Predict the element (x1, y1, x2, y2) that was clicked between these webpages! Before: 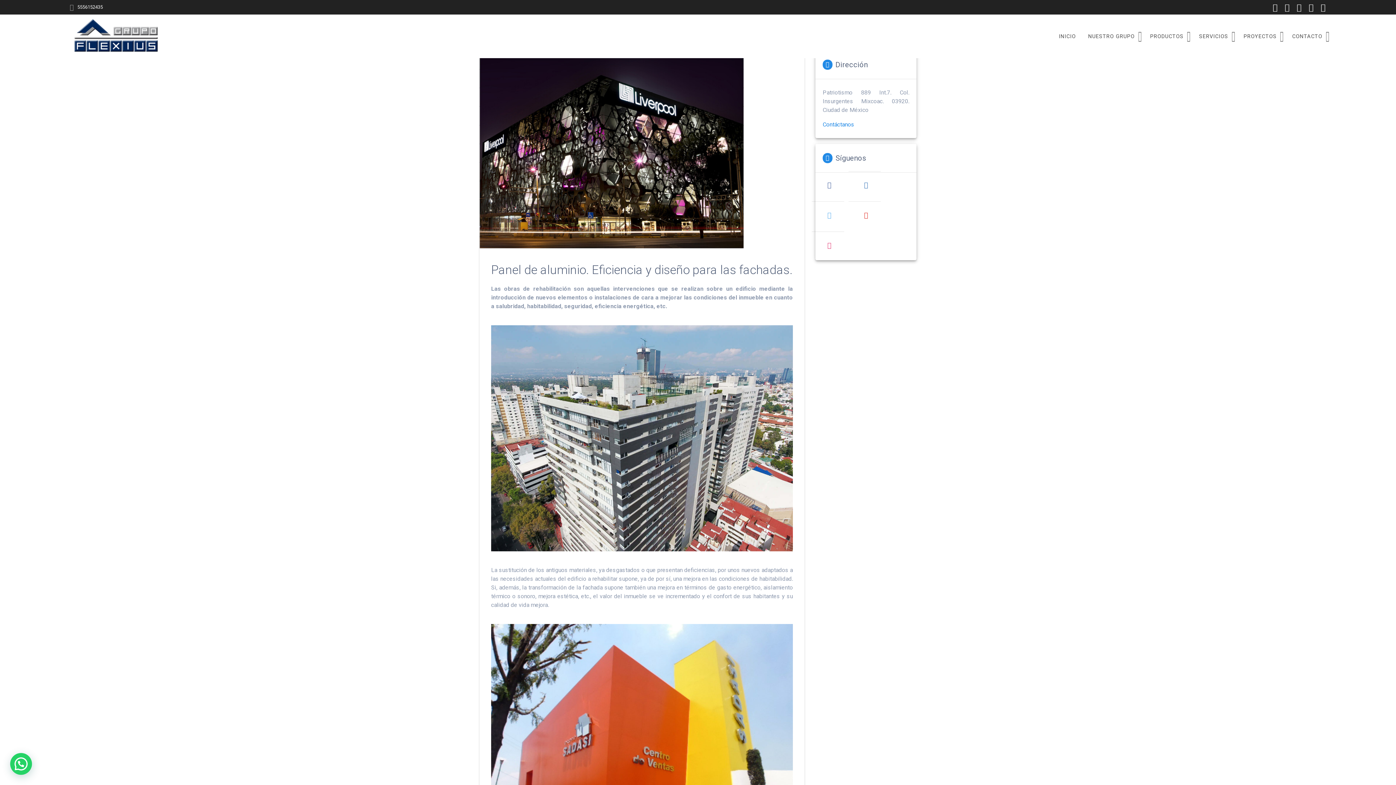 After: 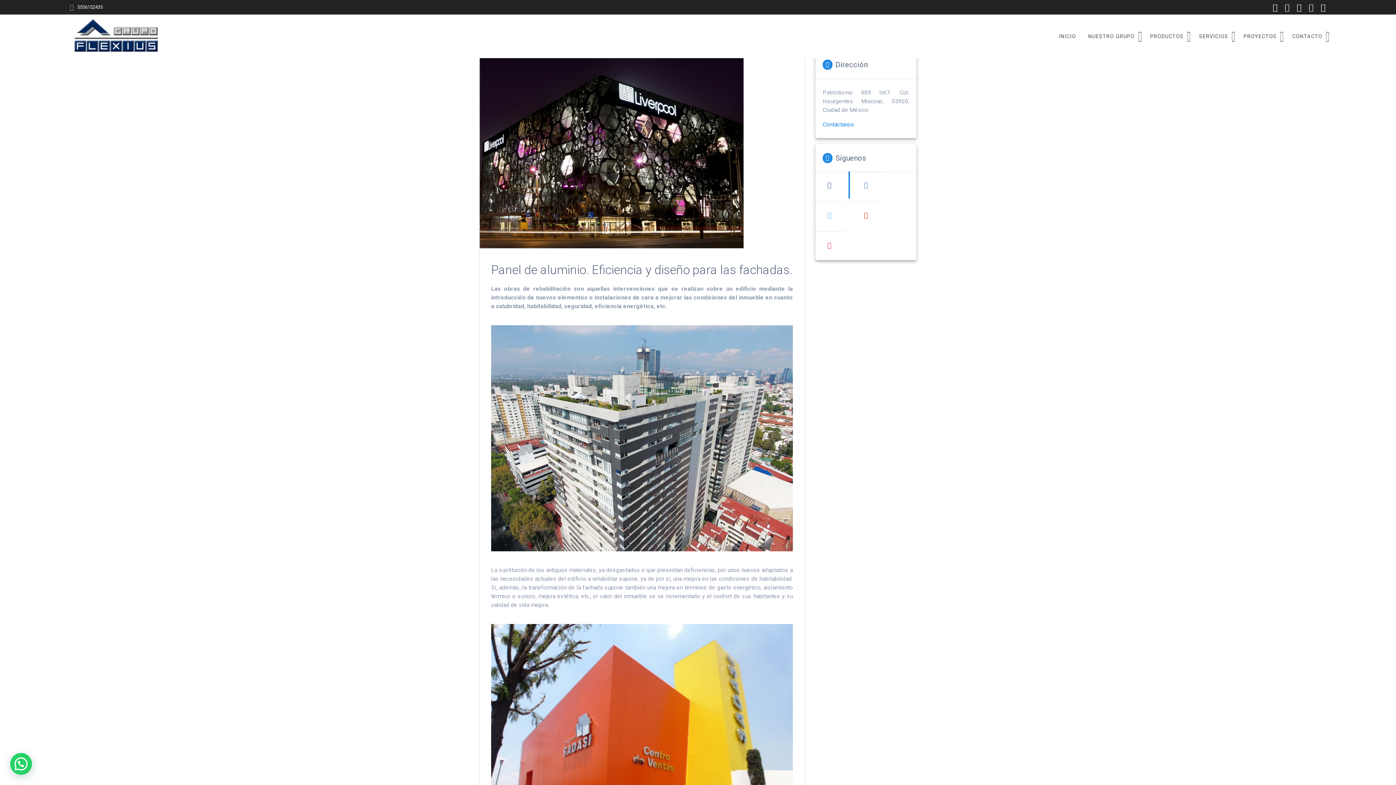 Action: bbox: (861, 178, 873, 191) label: Linkedin